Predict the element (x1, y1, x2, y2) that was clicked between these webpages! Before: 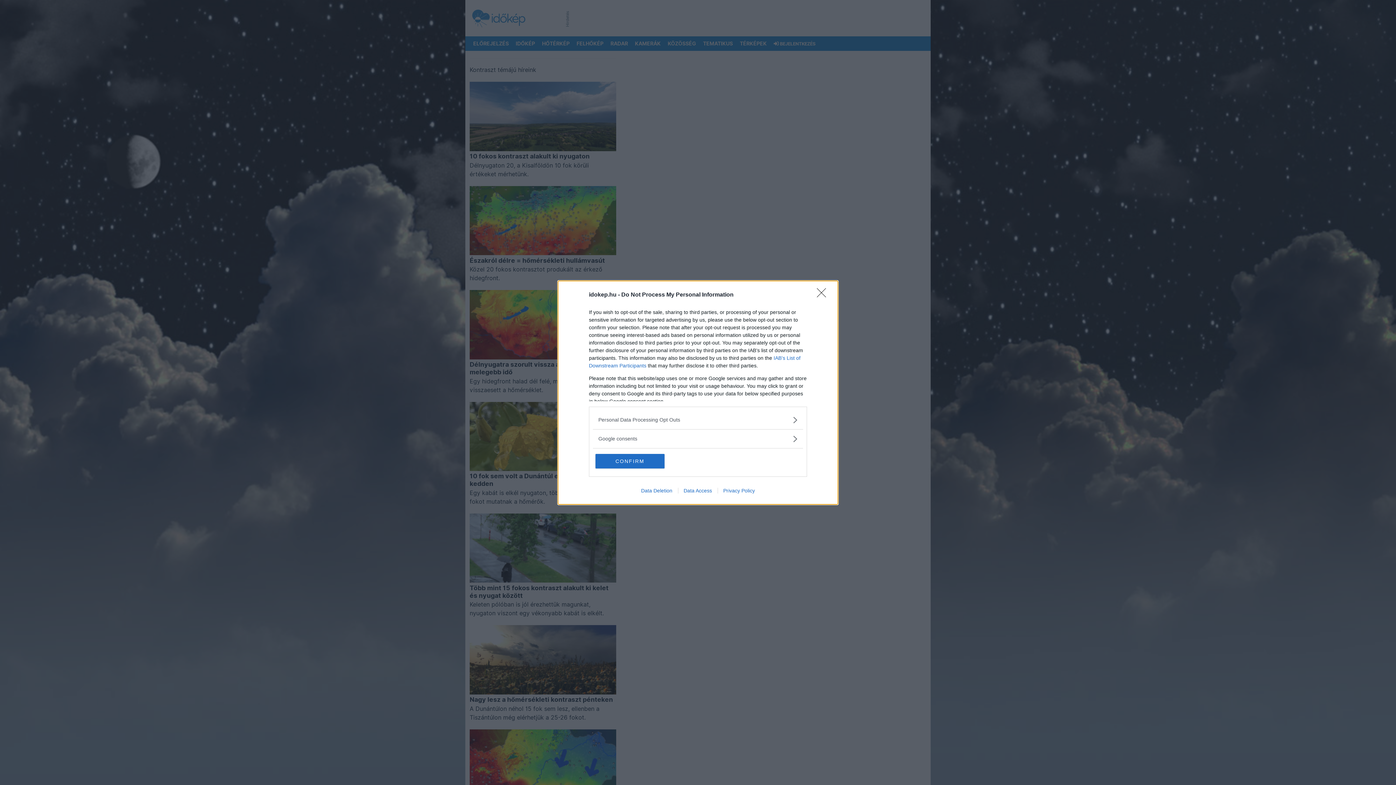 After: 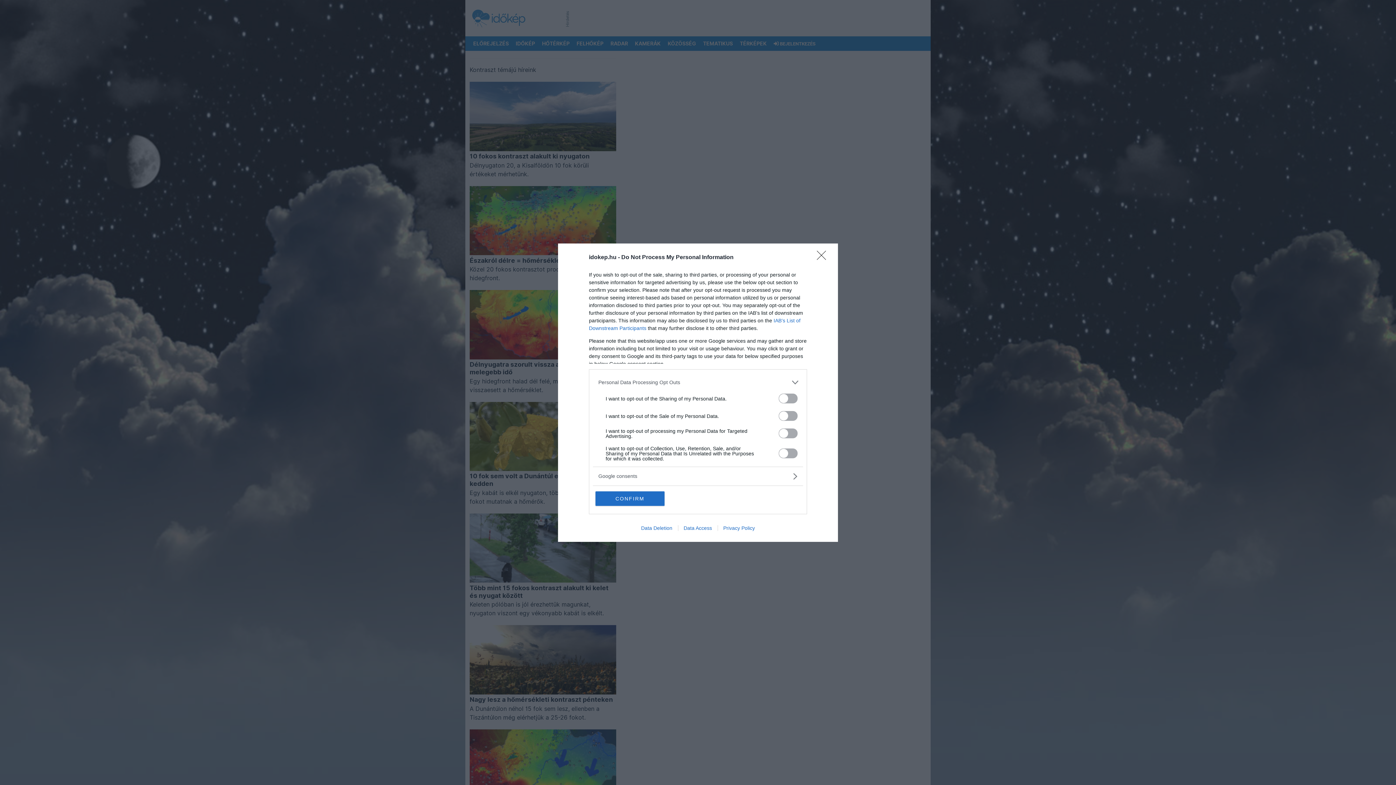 Action: label: Opt-Outs bbox: (598, 416, 797, 423)